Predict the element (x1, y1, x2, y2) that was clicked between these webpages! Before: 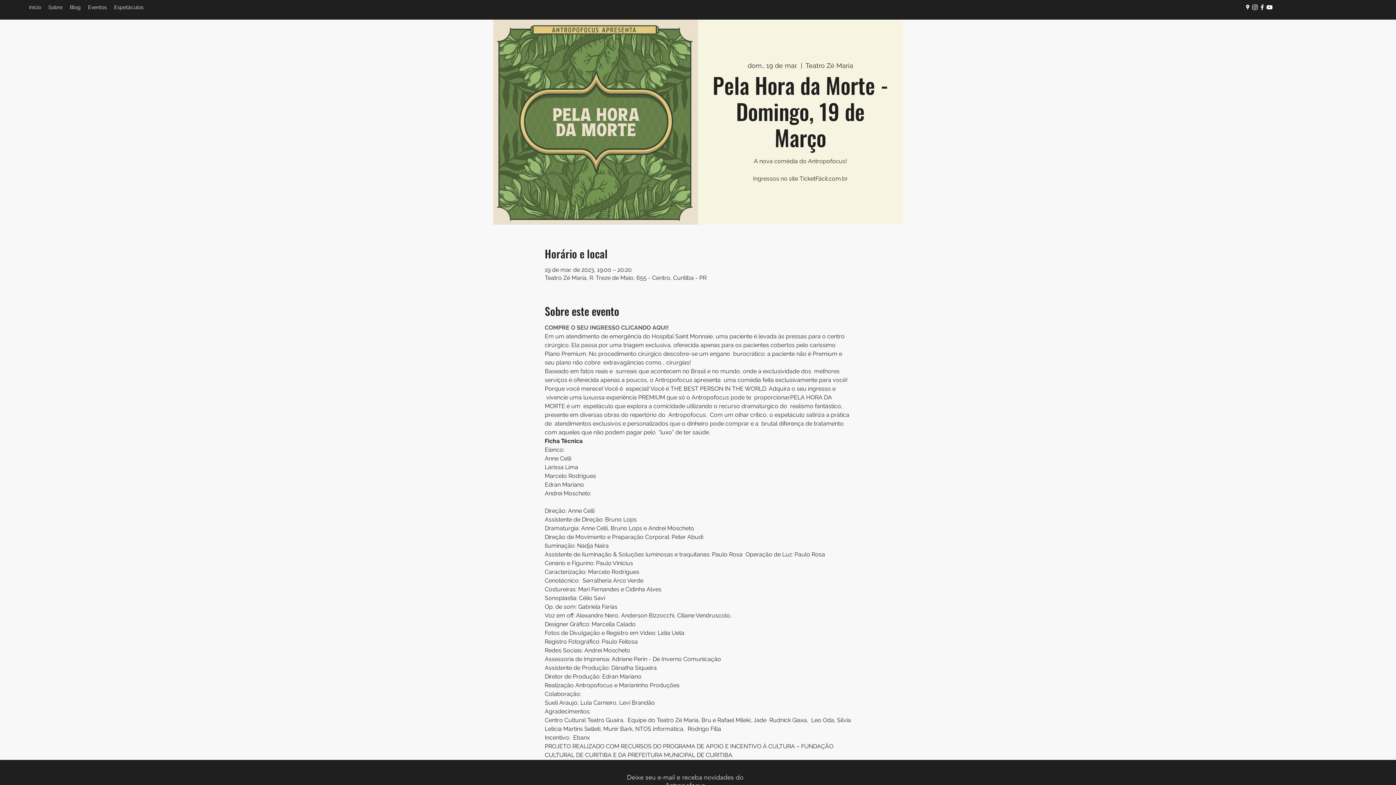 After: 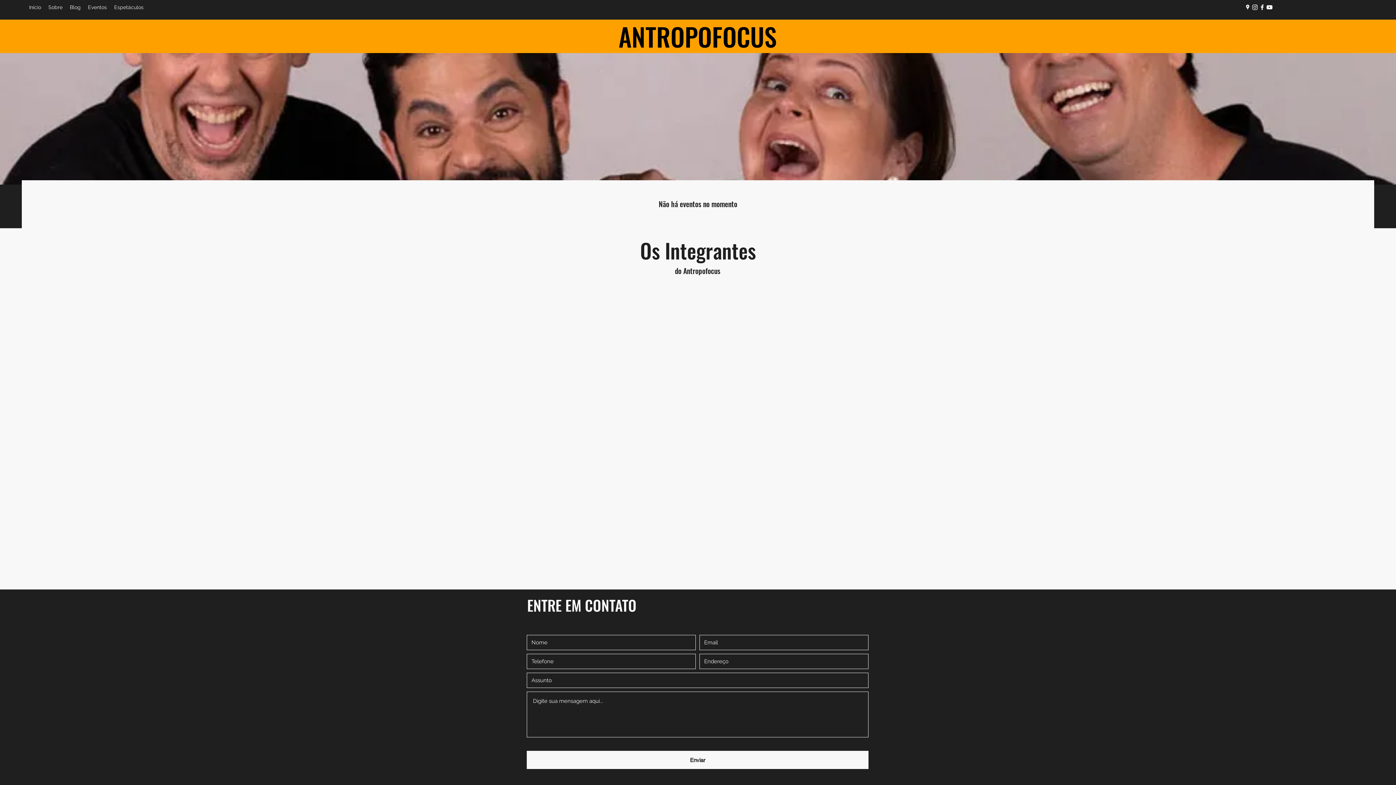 Action: bbox: (25, 1, 44, 12) label: Início